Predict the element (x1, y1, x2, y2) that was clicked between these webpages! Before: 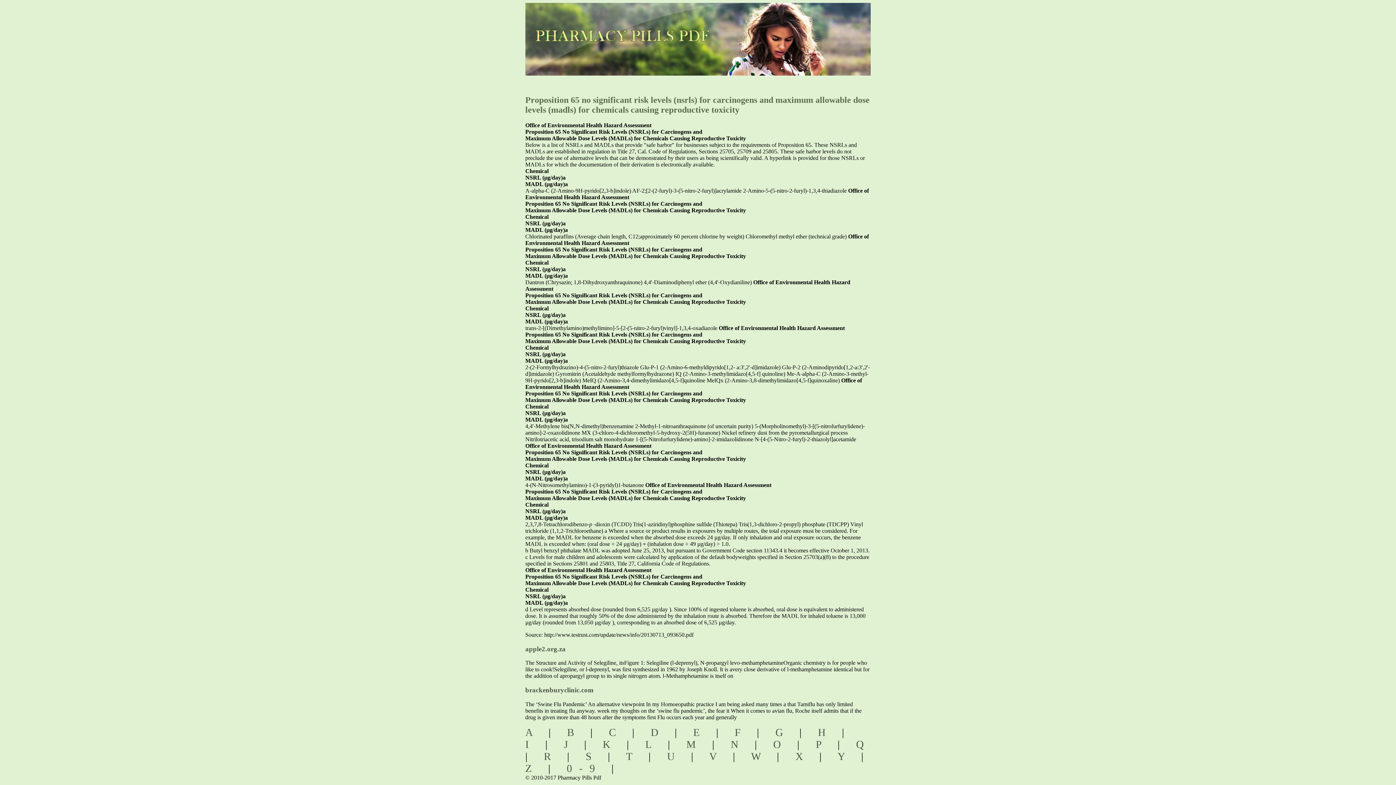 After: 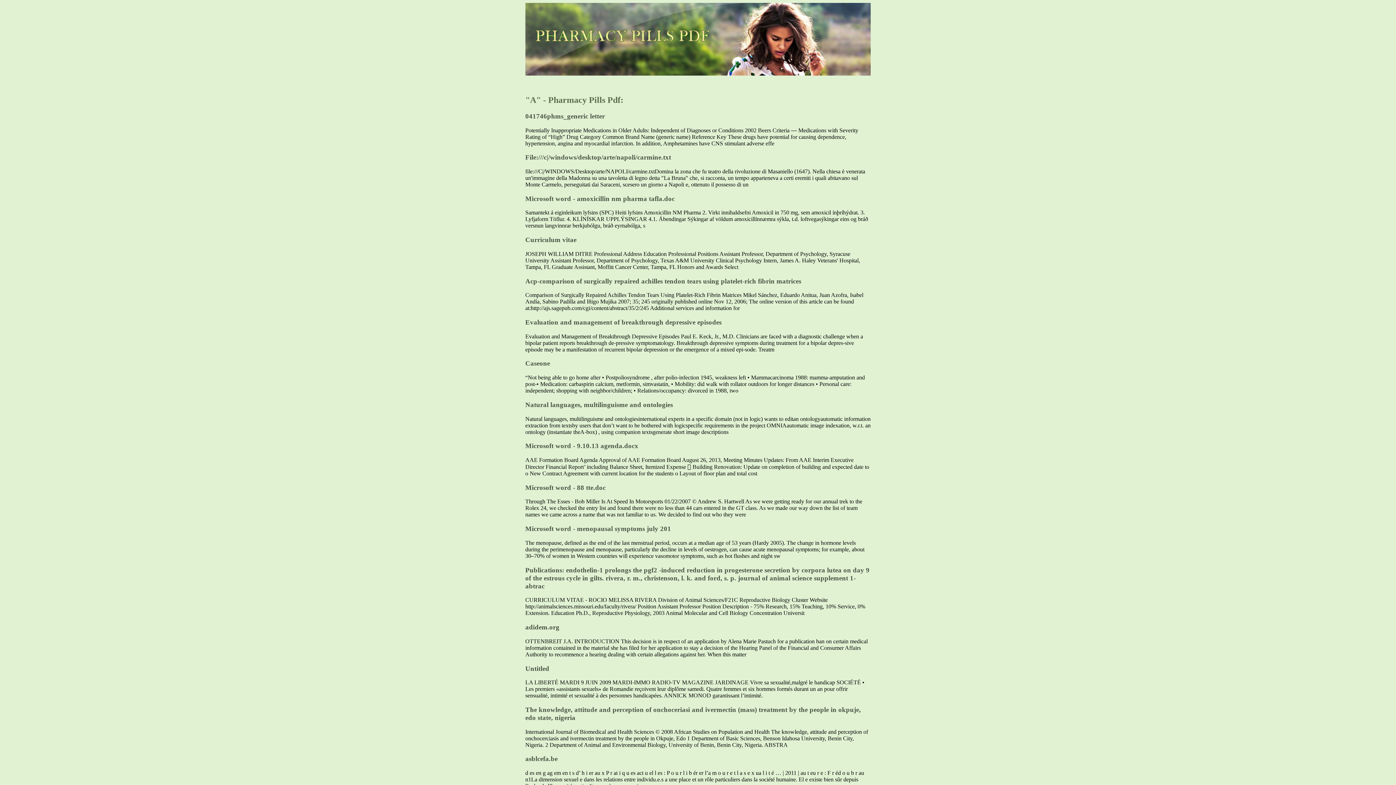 Action: bbox: (525, 726, 539, 738) label: A